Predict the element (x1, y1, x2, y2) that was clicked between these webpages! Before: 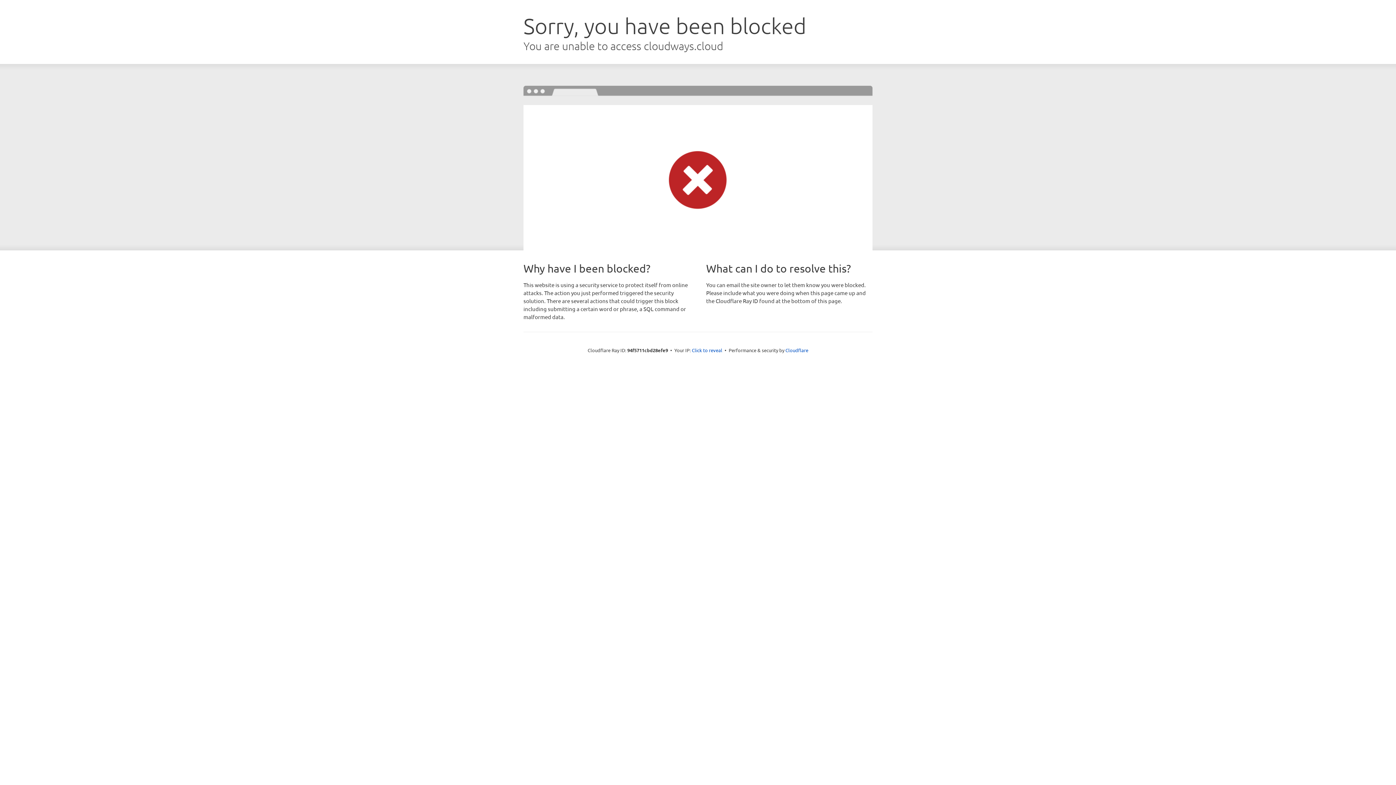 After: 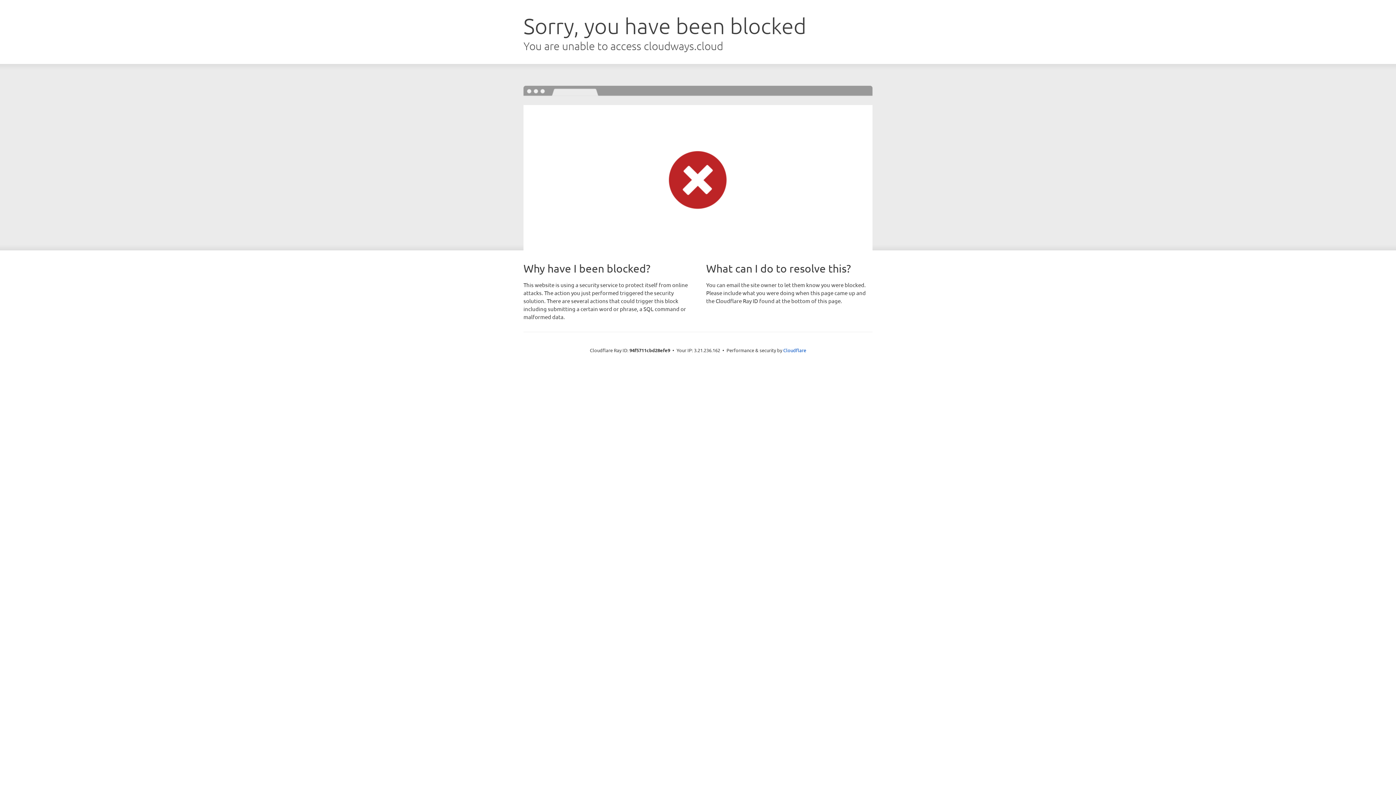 Action: label: Click to reveal bbox: (692, 346, 722, 353)